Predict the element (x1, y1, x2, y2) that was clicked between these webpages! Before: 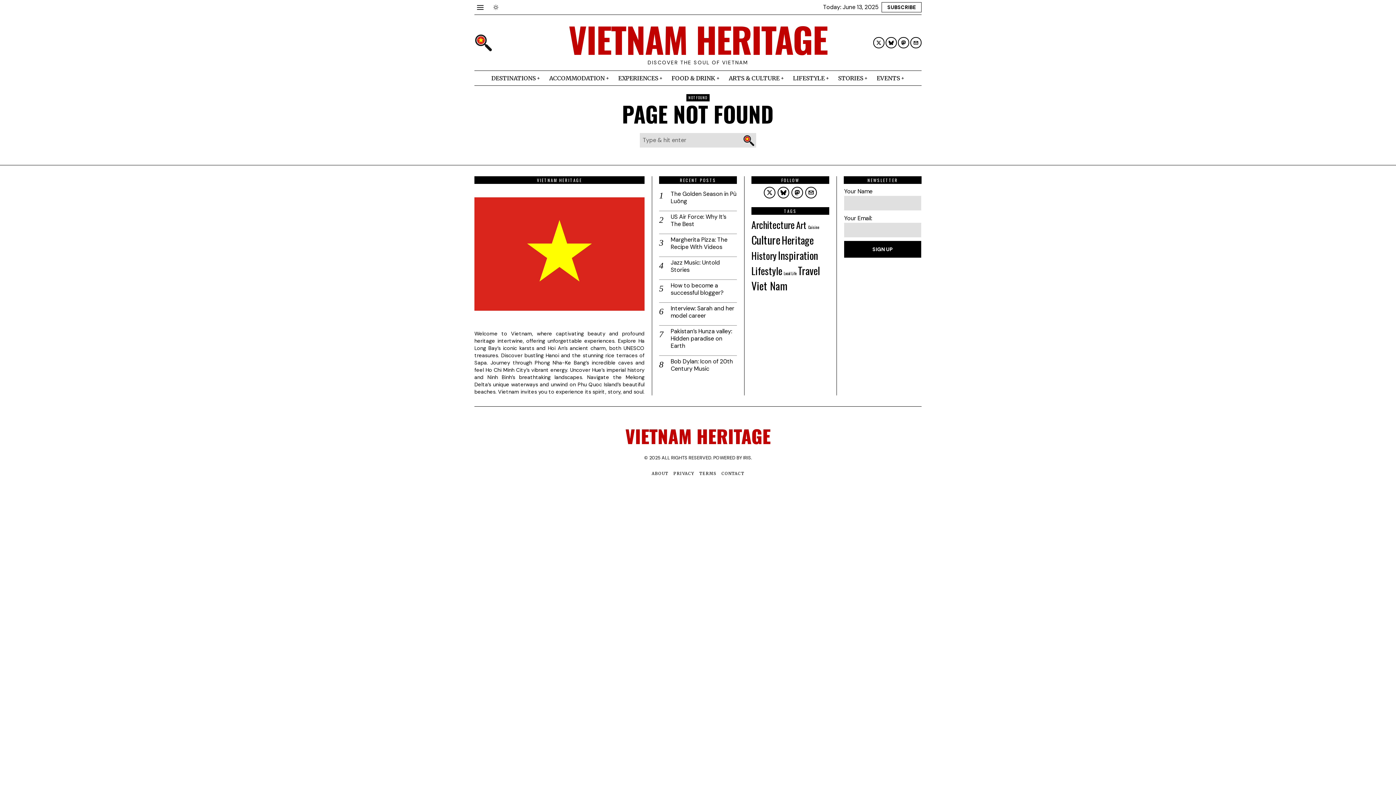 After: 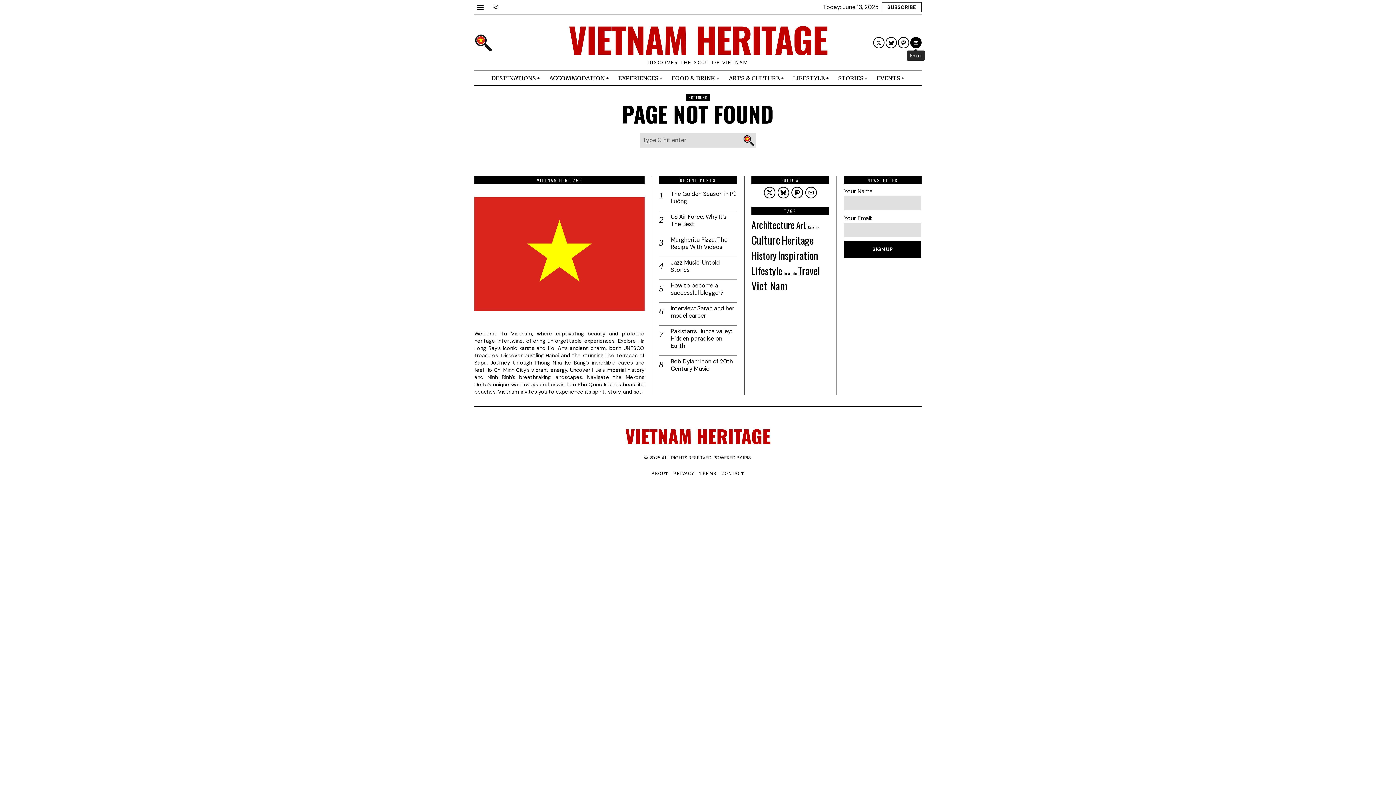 Action: label: Email bbox: (910, 37, 921, 48)